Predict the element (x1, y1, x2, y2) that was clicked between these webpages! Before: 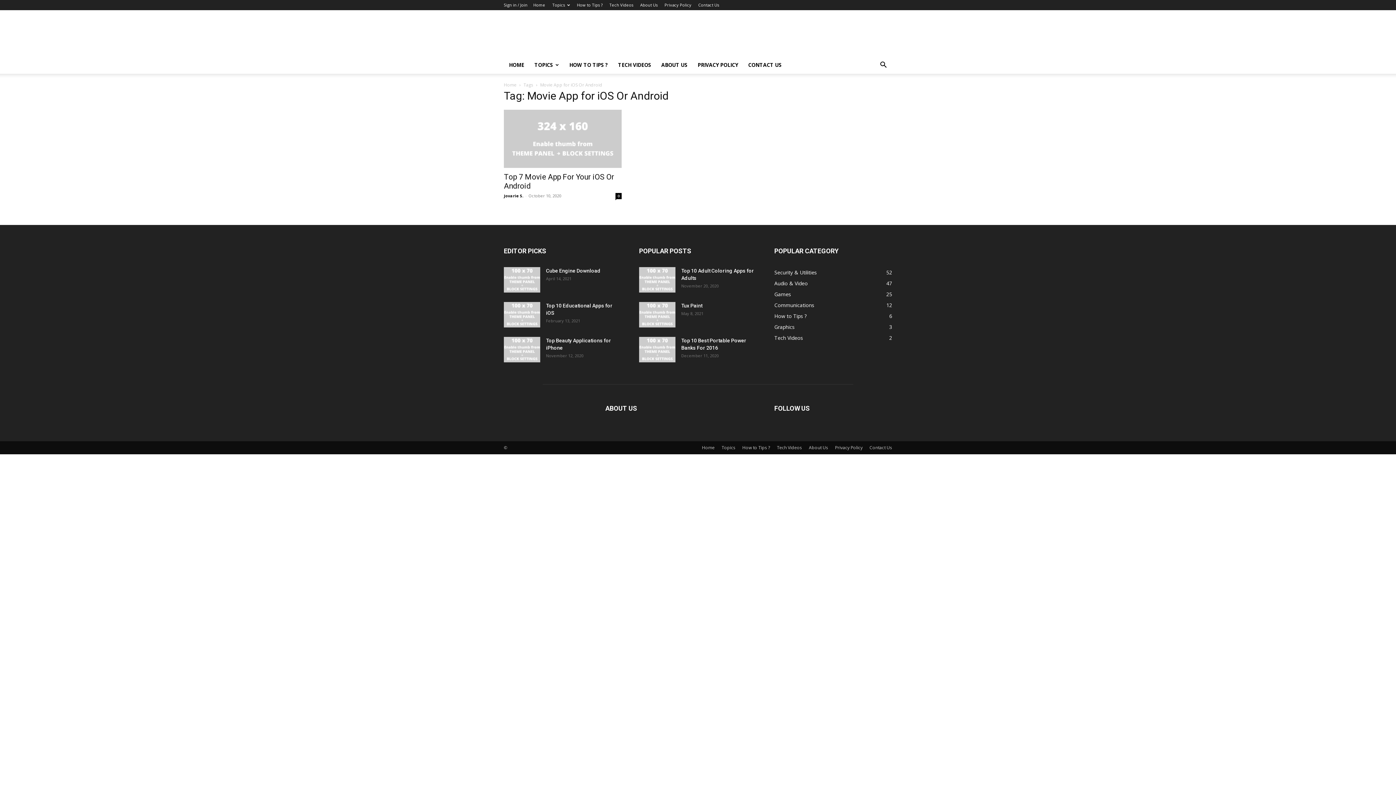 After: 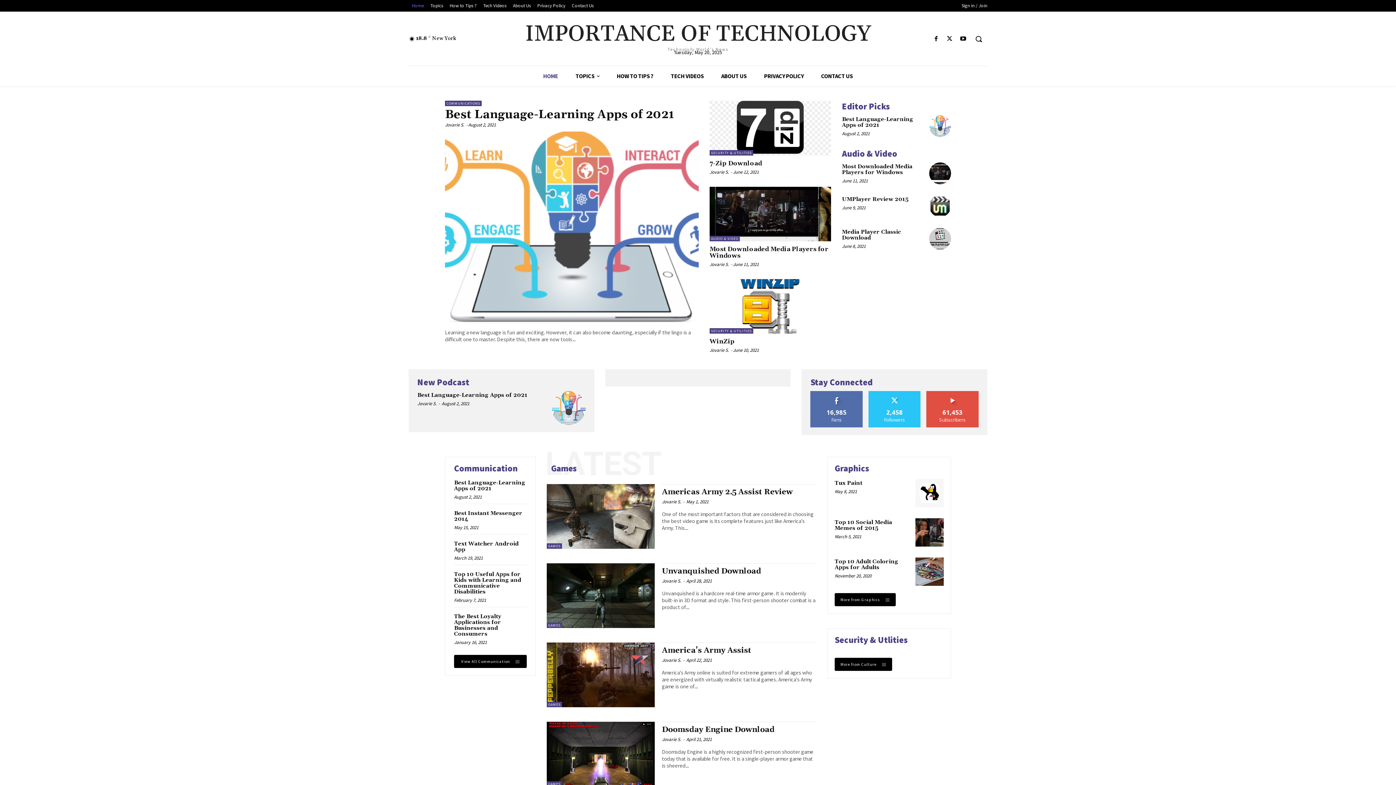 Action: bbox: (504, 81, 516, 88) label: Home